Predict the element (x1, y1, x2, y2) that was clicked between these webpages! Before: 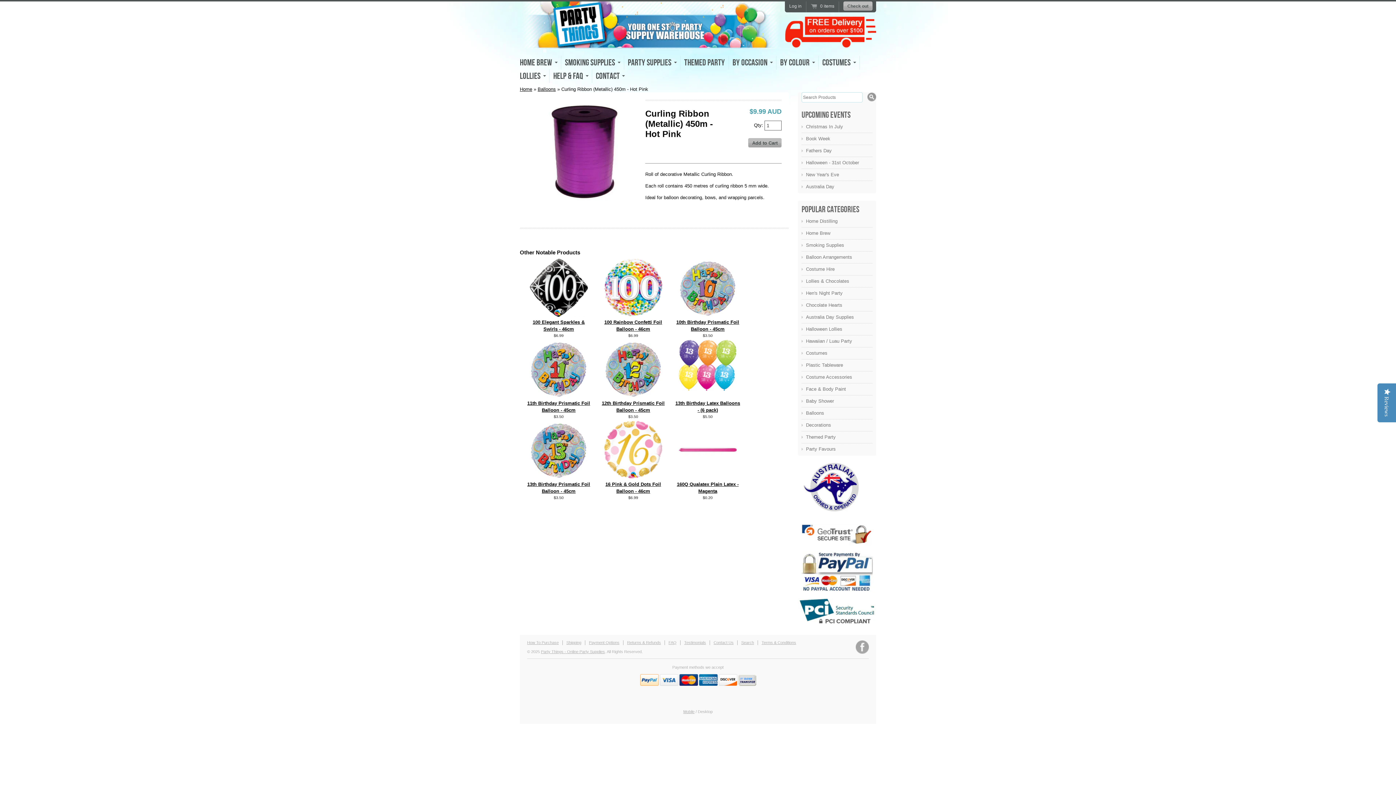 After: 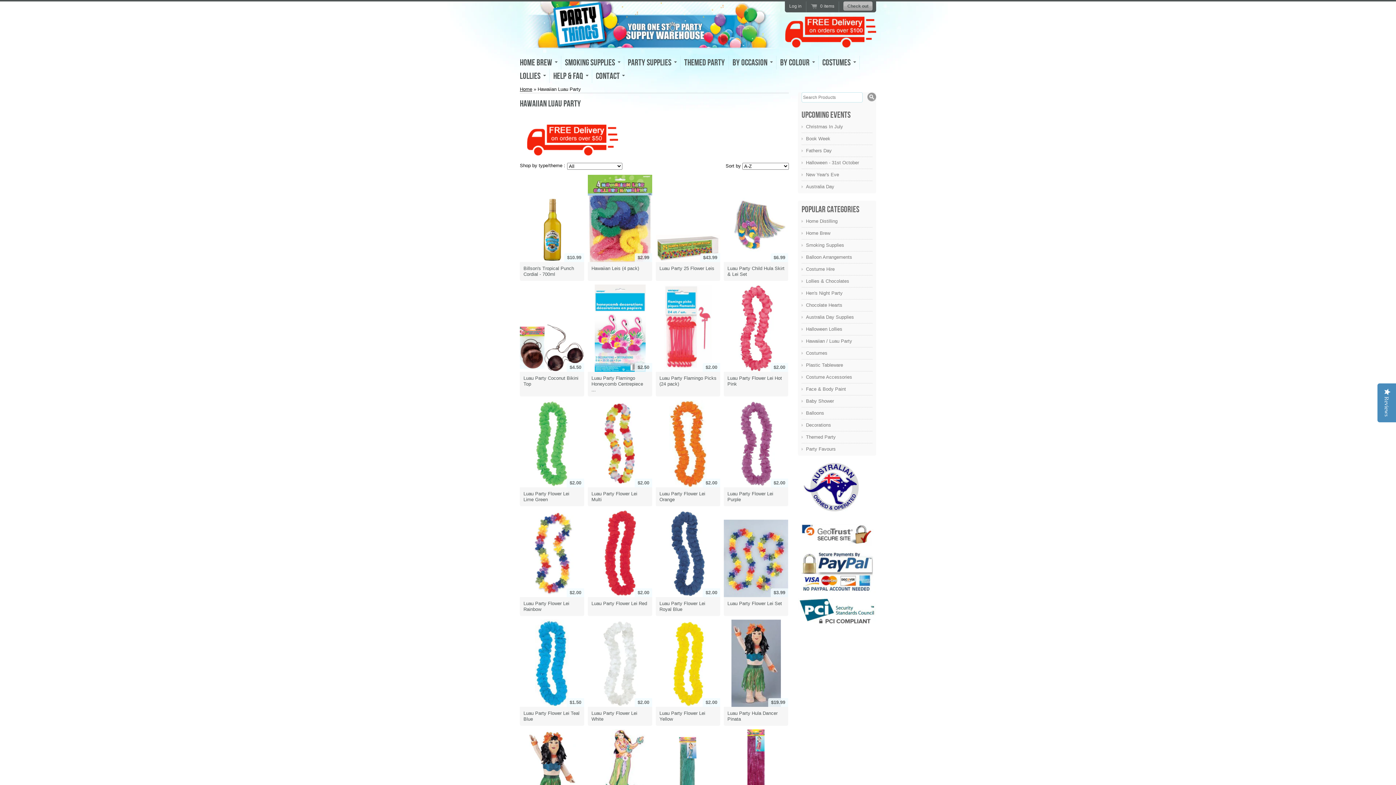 Action: label: Hawaiian / Luau Party bbox: (806, 338, 872, 344)